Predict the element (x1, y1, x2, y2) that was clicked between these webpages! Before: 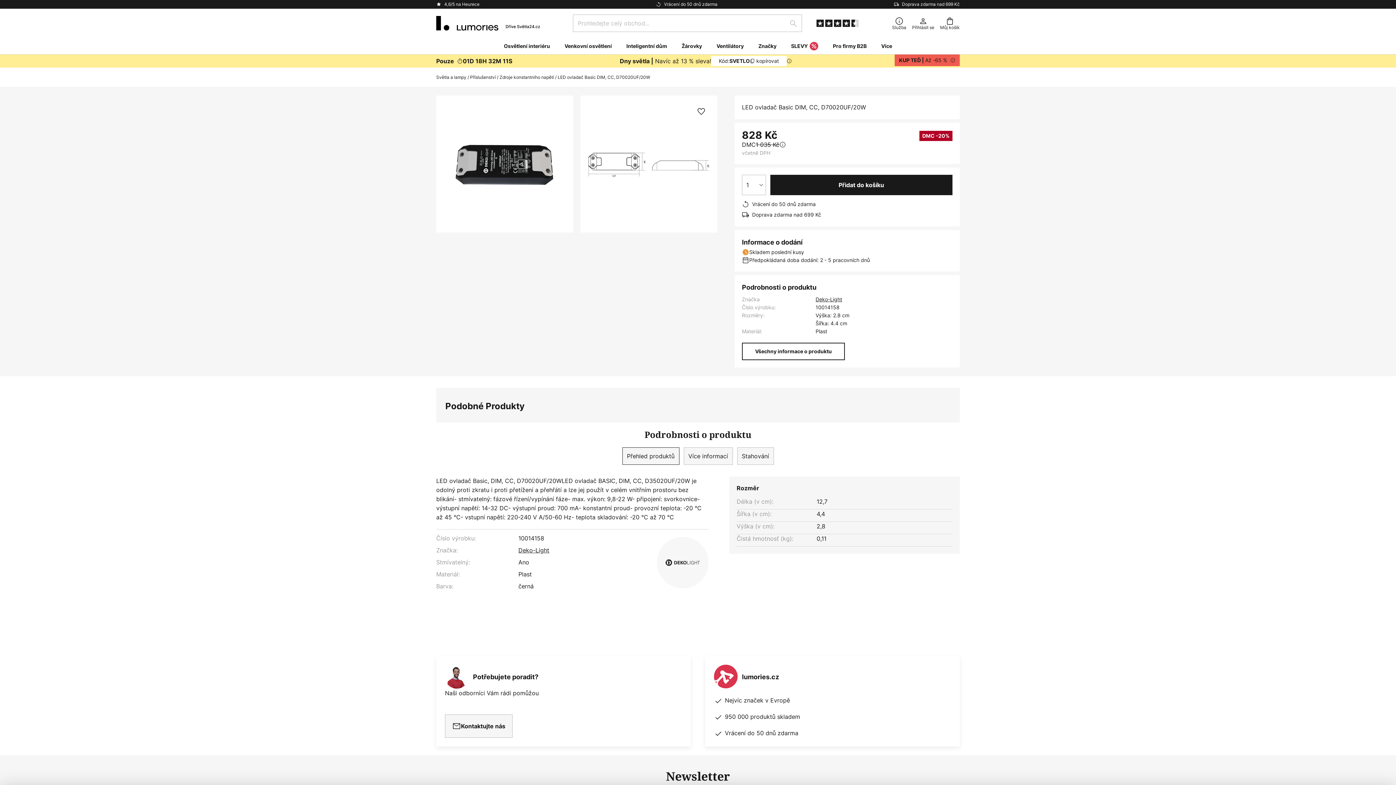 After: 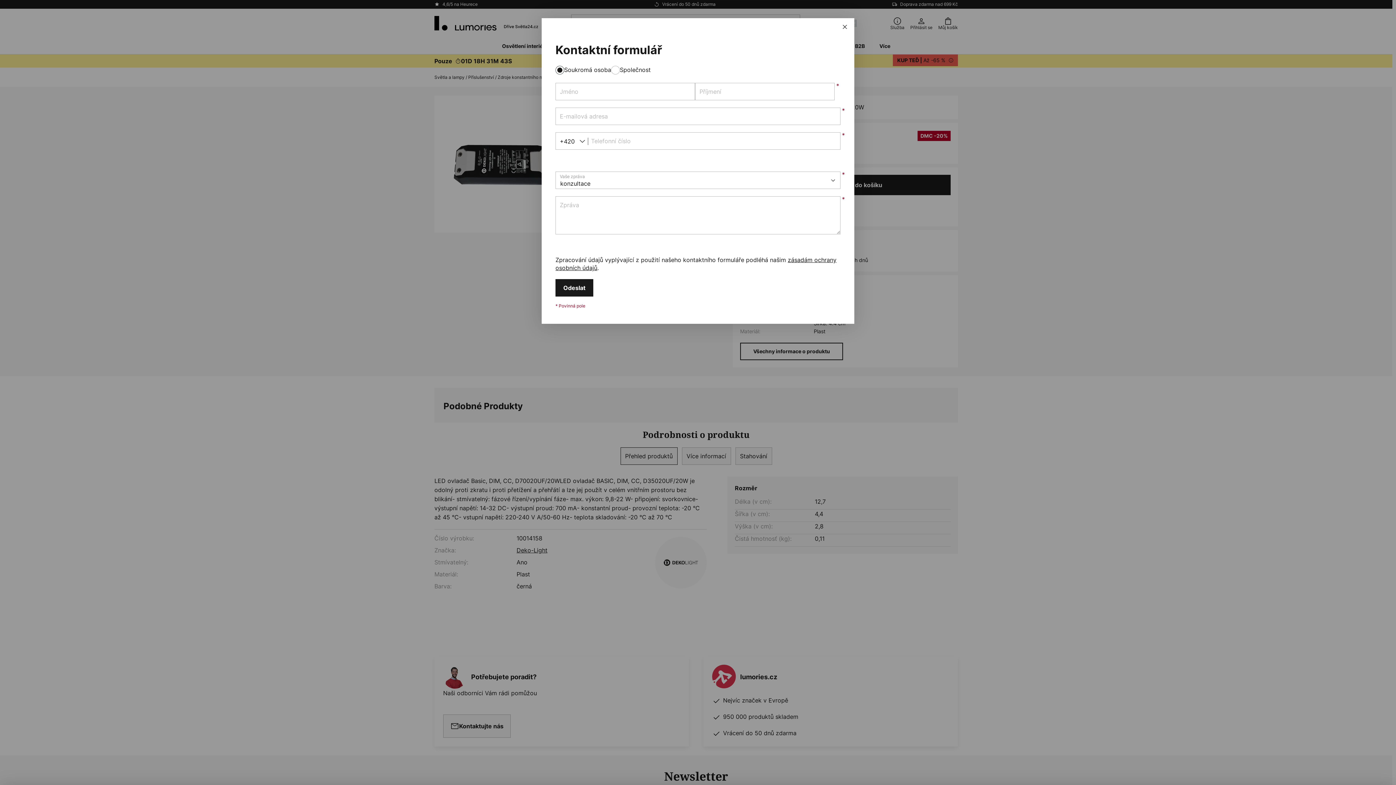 Action: label: Kontaktujte nás bbox: (445, 714, 512, 738)